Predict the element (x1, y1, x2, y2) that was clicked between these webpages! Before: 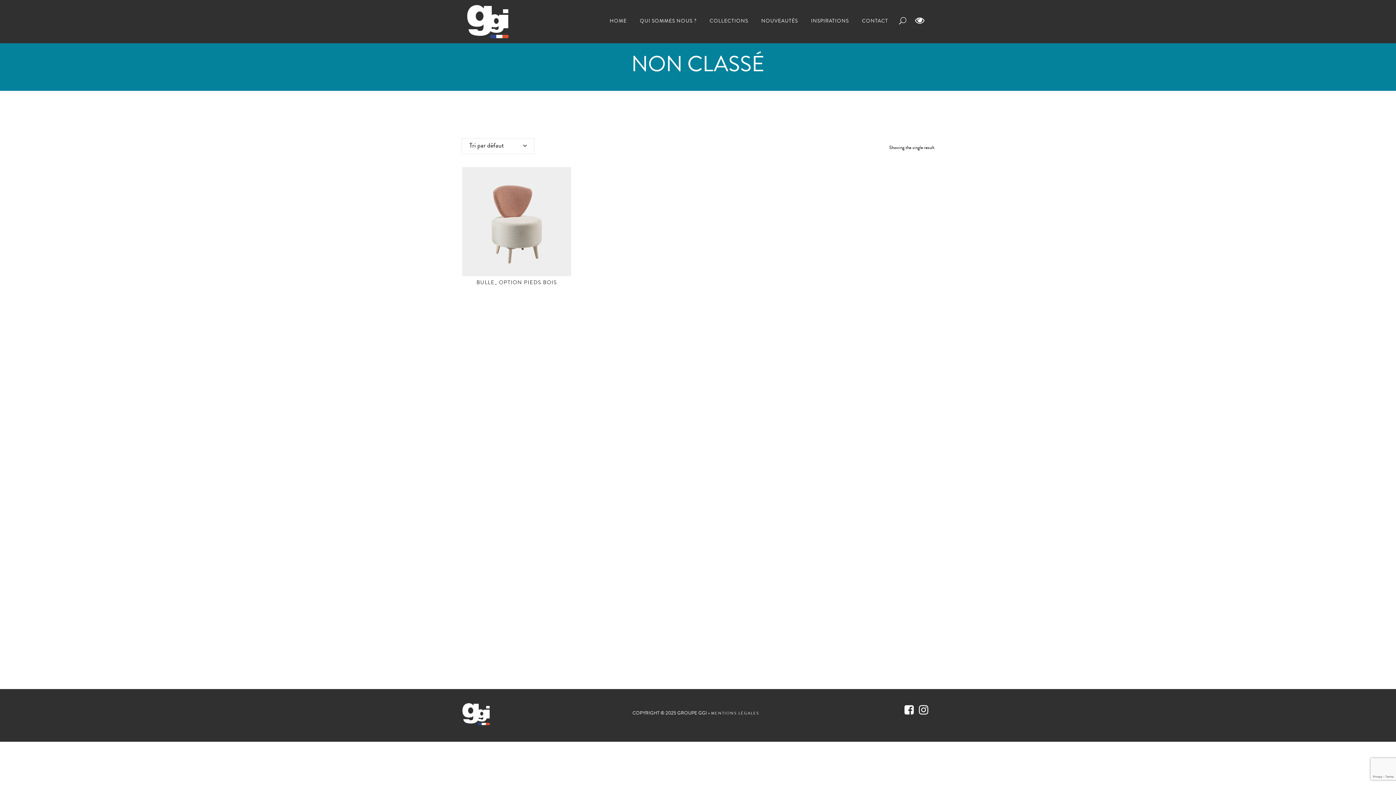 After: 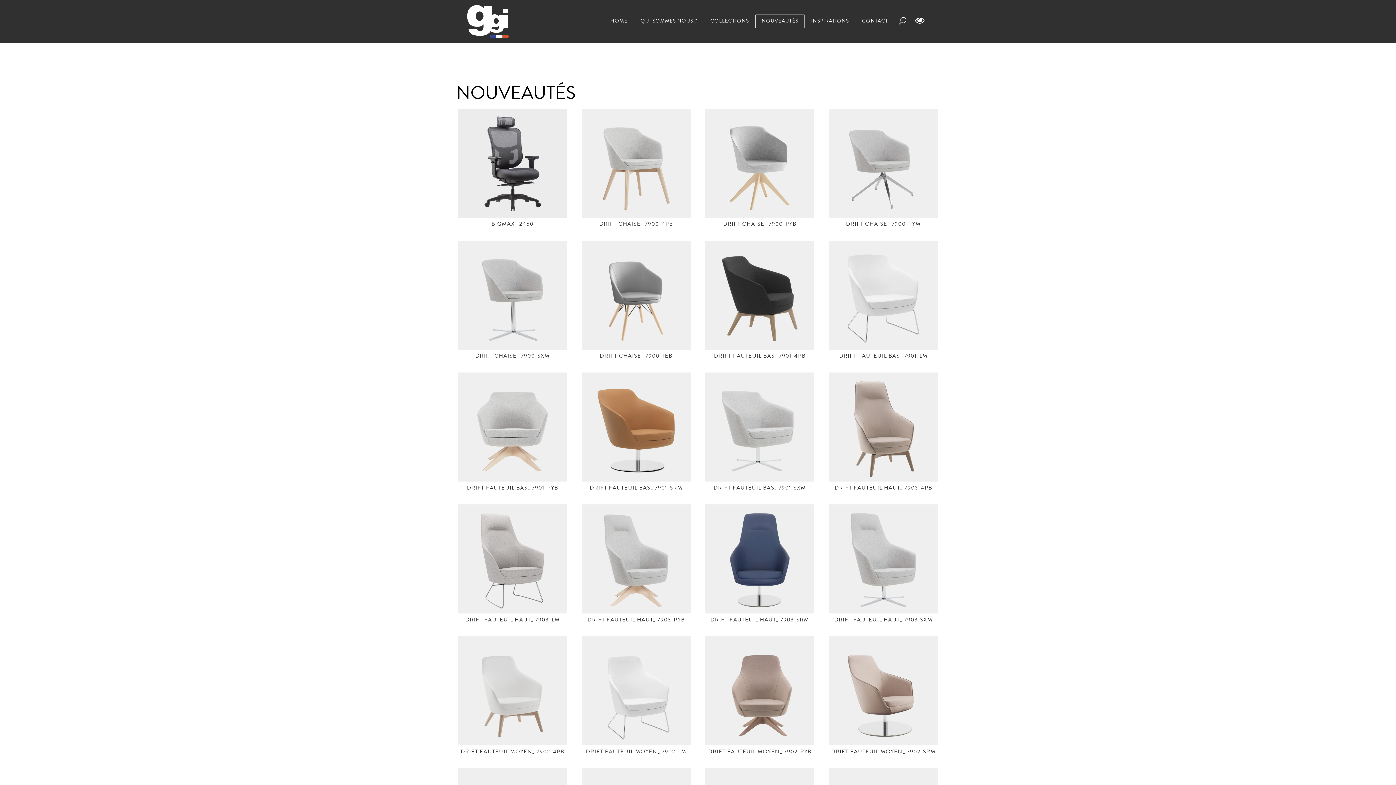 Action: label: NOUVEAUTÉS bbox: (754, 0, 804, 43)